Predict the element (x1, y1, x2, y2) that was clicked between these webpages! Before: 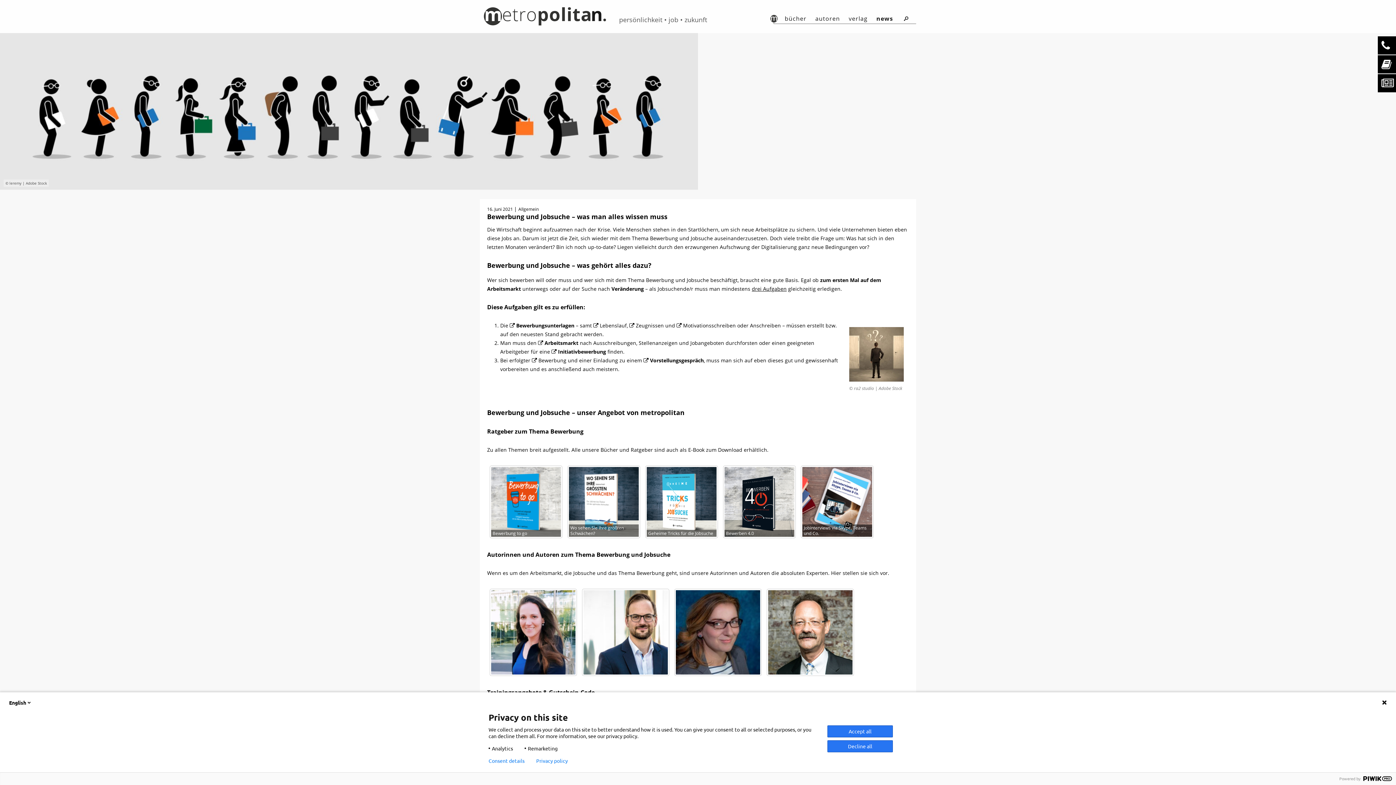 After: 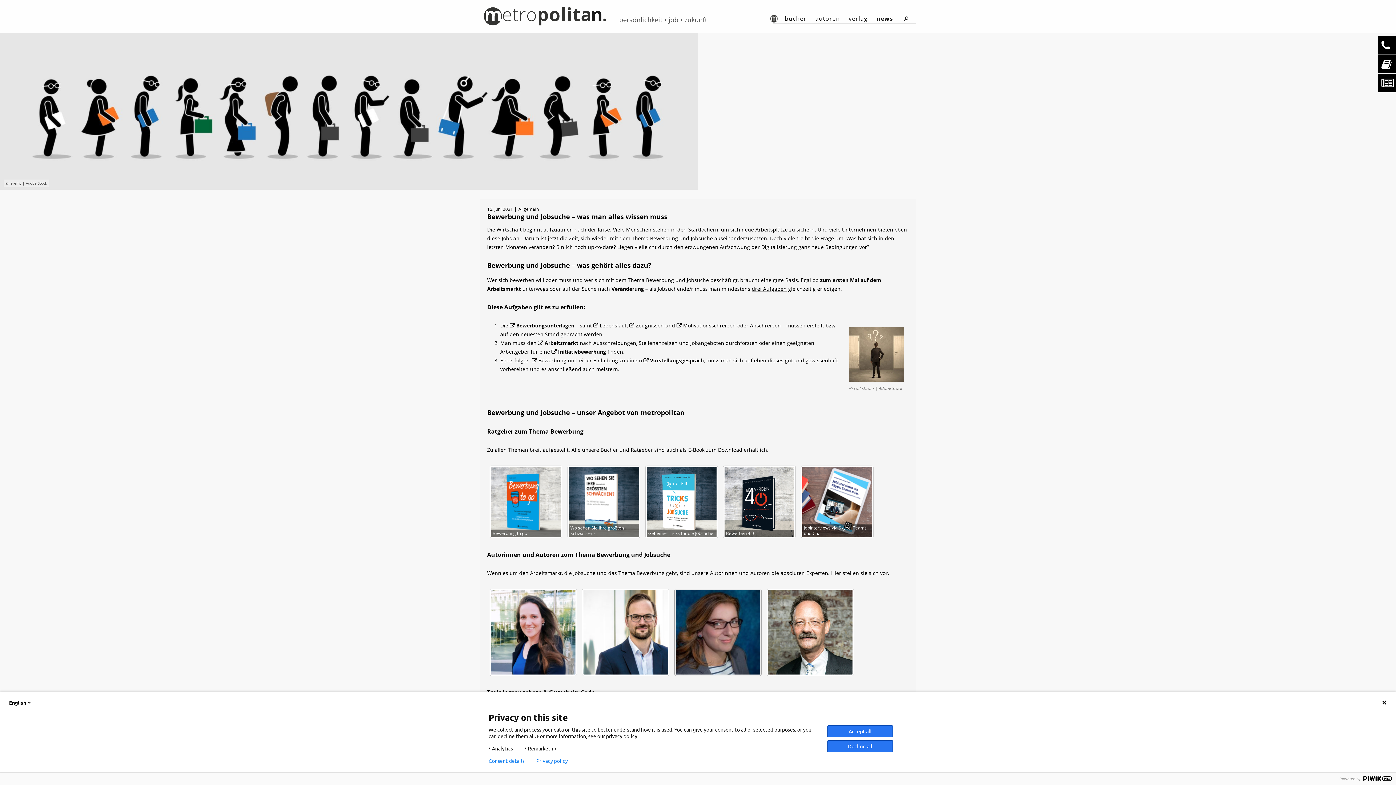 Action: bbox: (674, 589, 761, 676)